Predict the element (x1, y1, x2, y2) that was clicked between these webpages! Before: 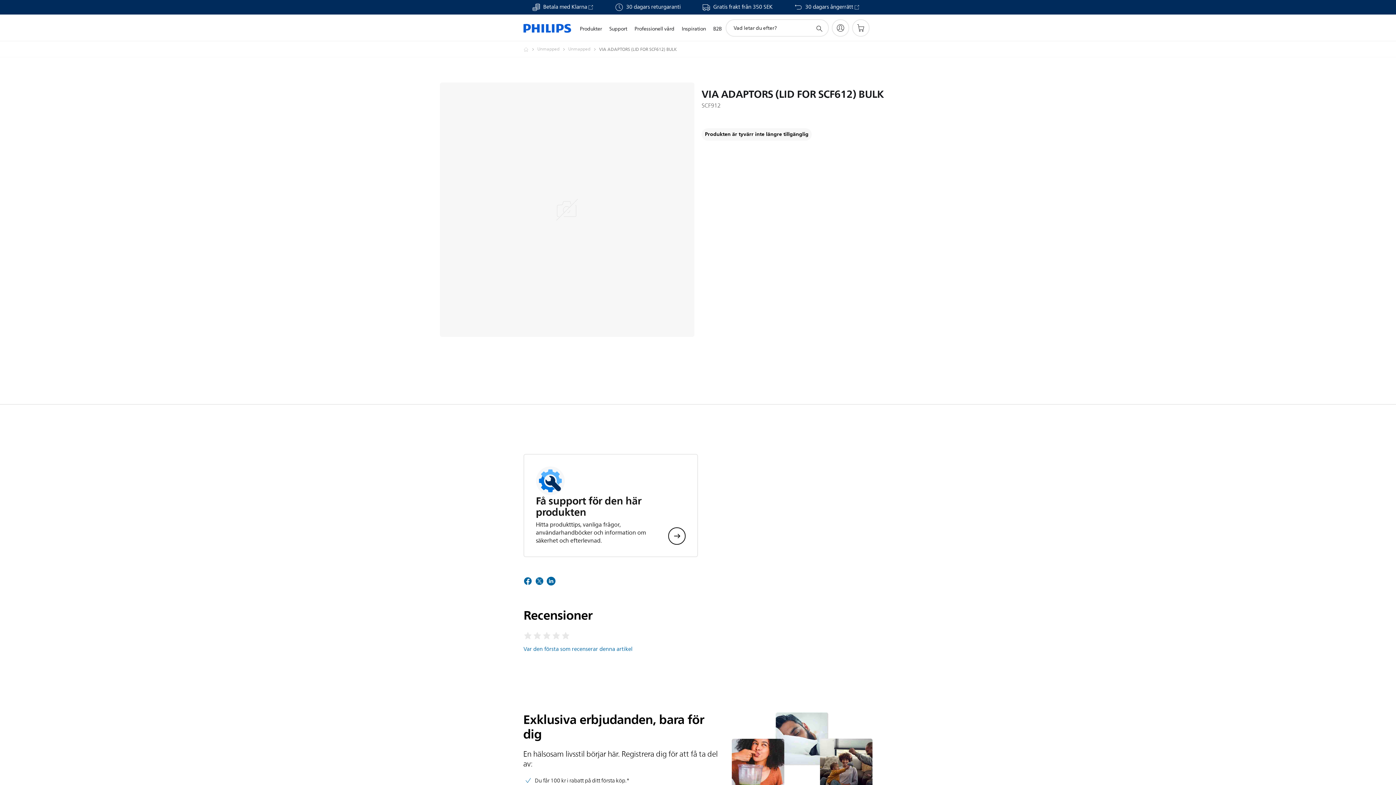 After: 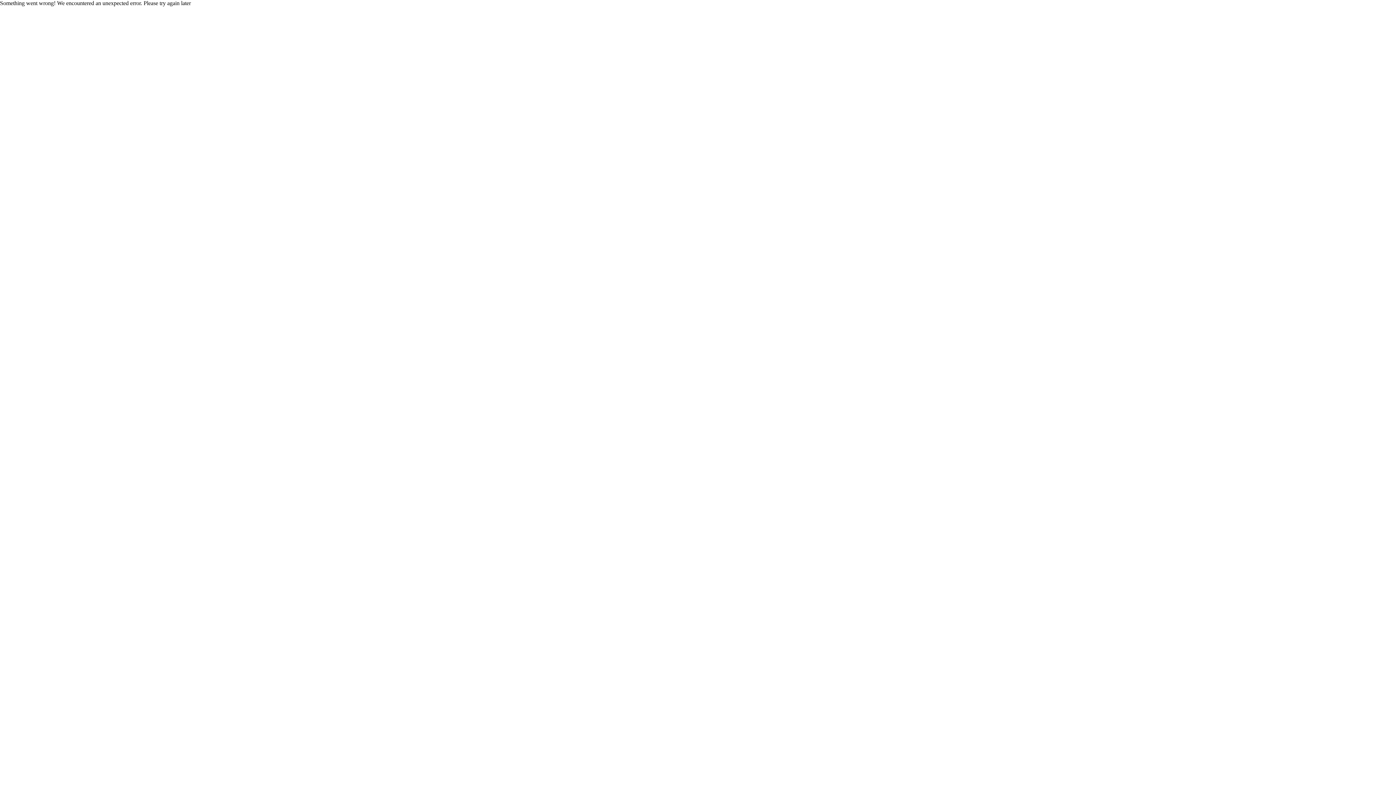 Action: bbox: (631, 16, 678, 41) label: Professionell vård